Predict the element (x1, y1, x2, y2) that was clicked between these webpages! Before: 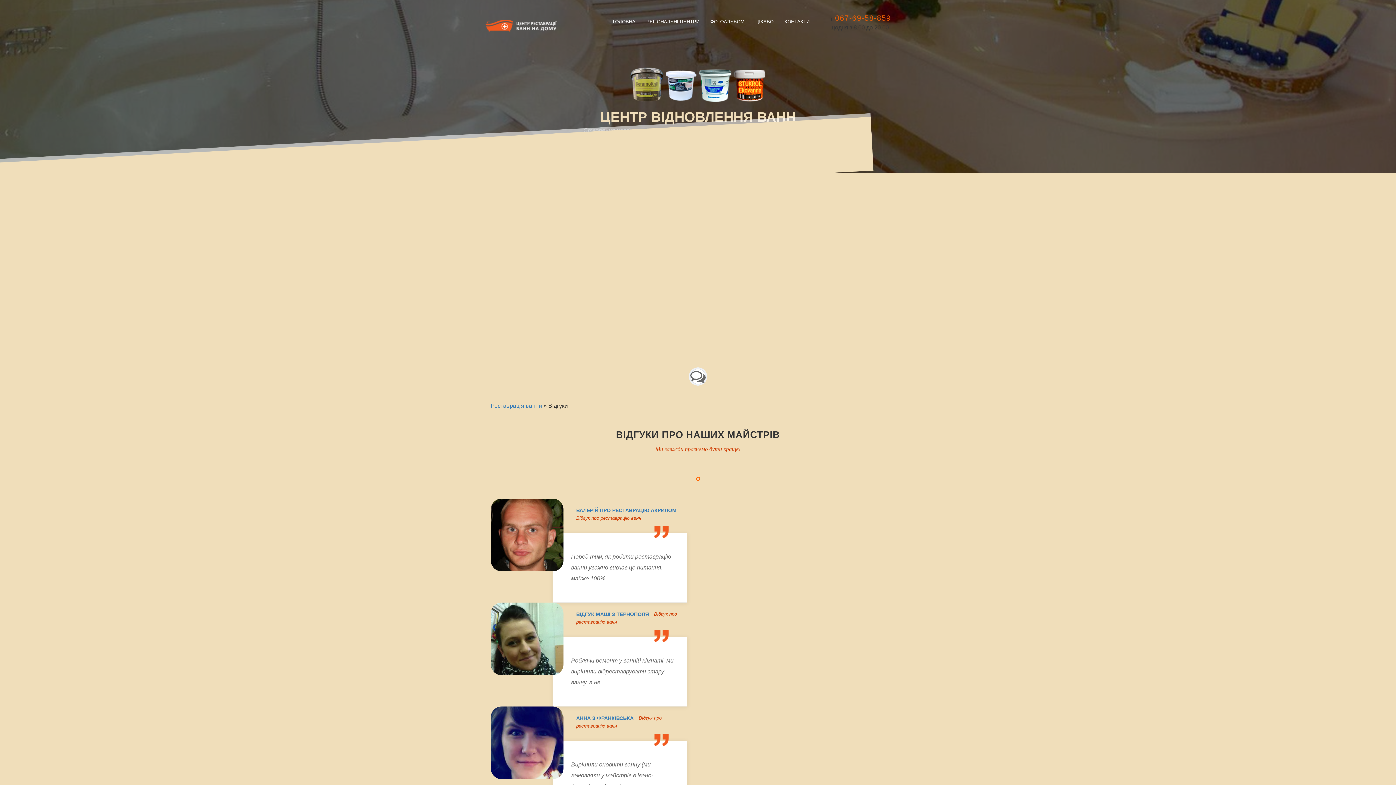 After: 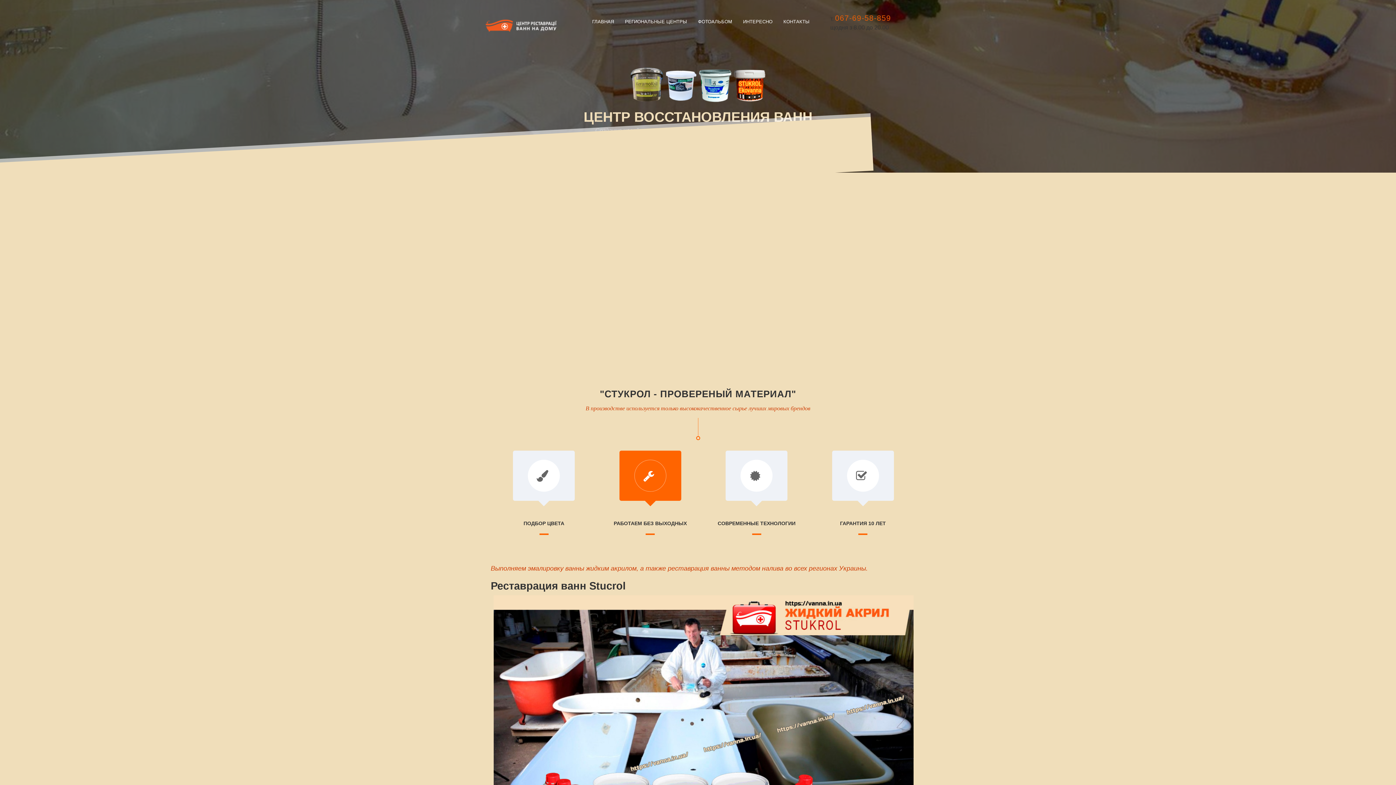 Action: bbox: (733, 81, 765, 87)